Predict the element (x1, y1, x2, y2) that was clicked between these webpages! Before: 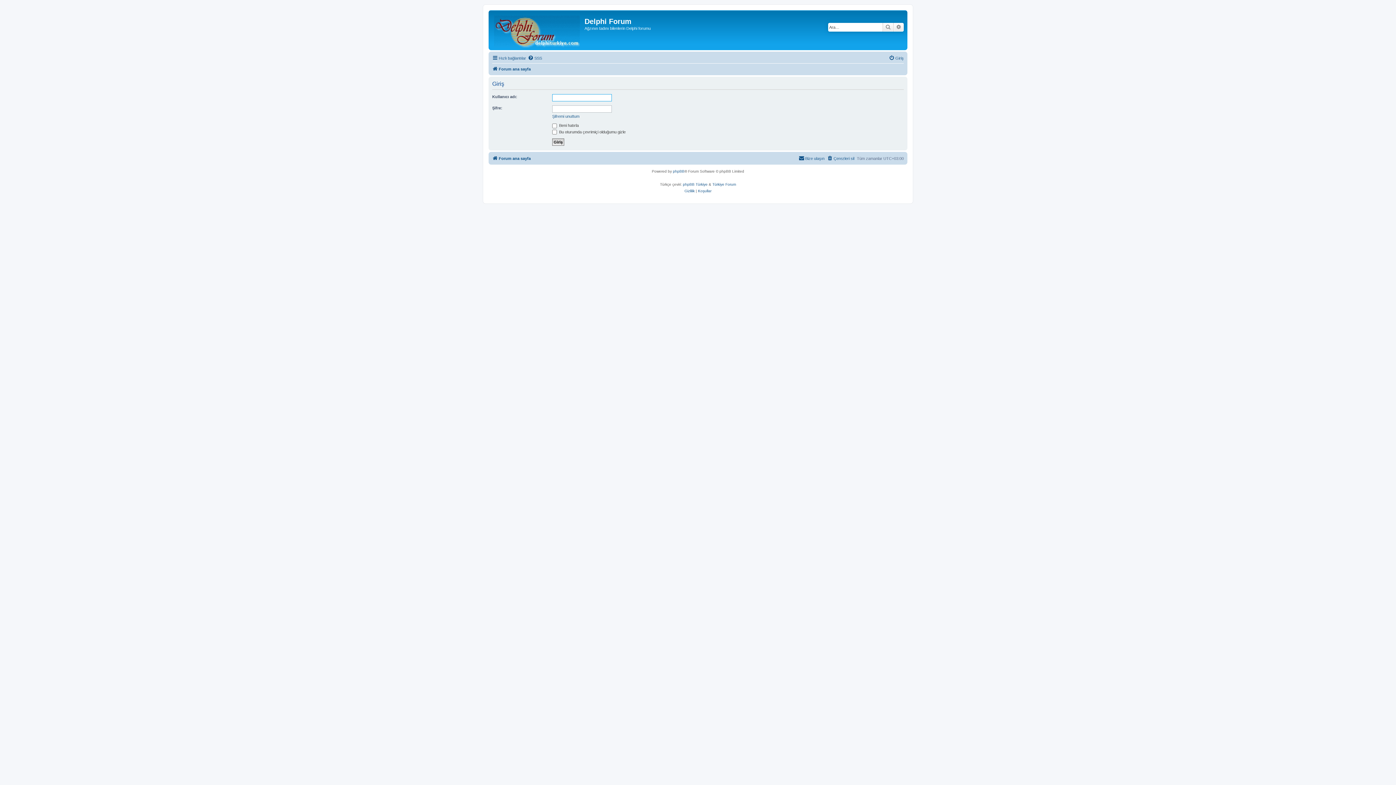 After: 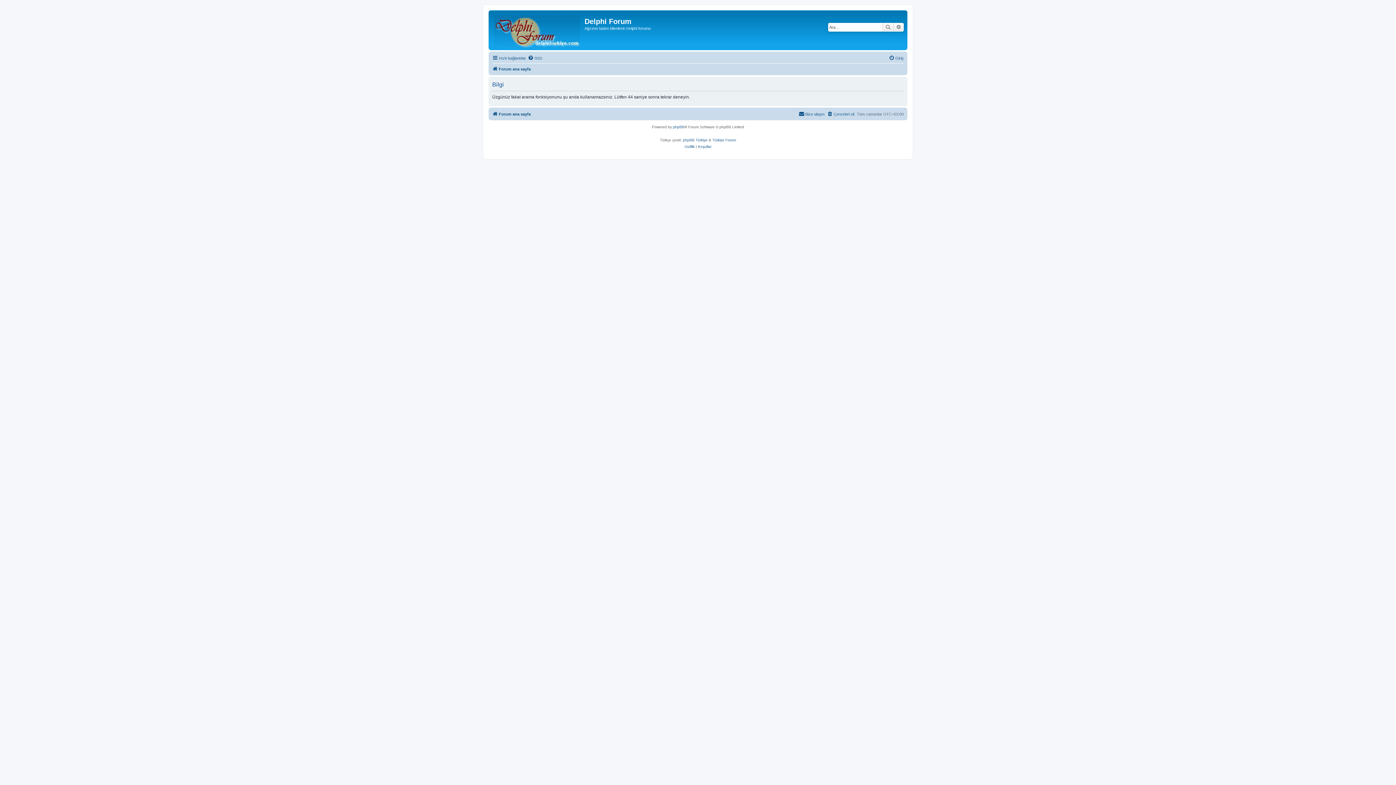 Action: bbox: (882, 22, 893, 31) label: Ara